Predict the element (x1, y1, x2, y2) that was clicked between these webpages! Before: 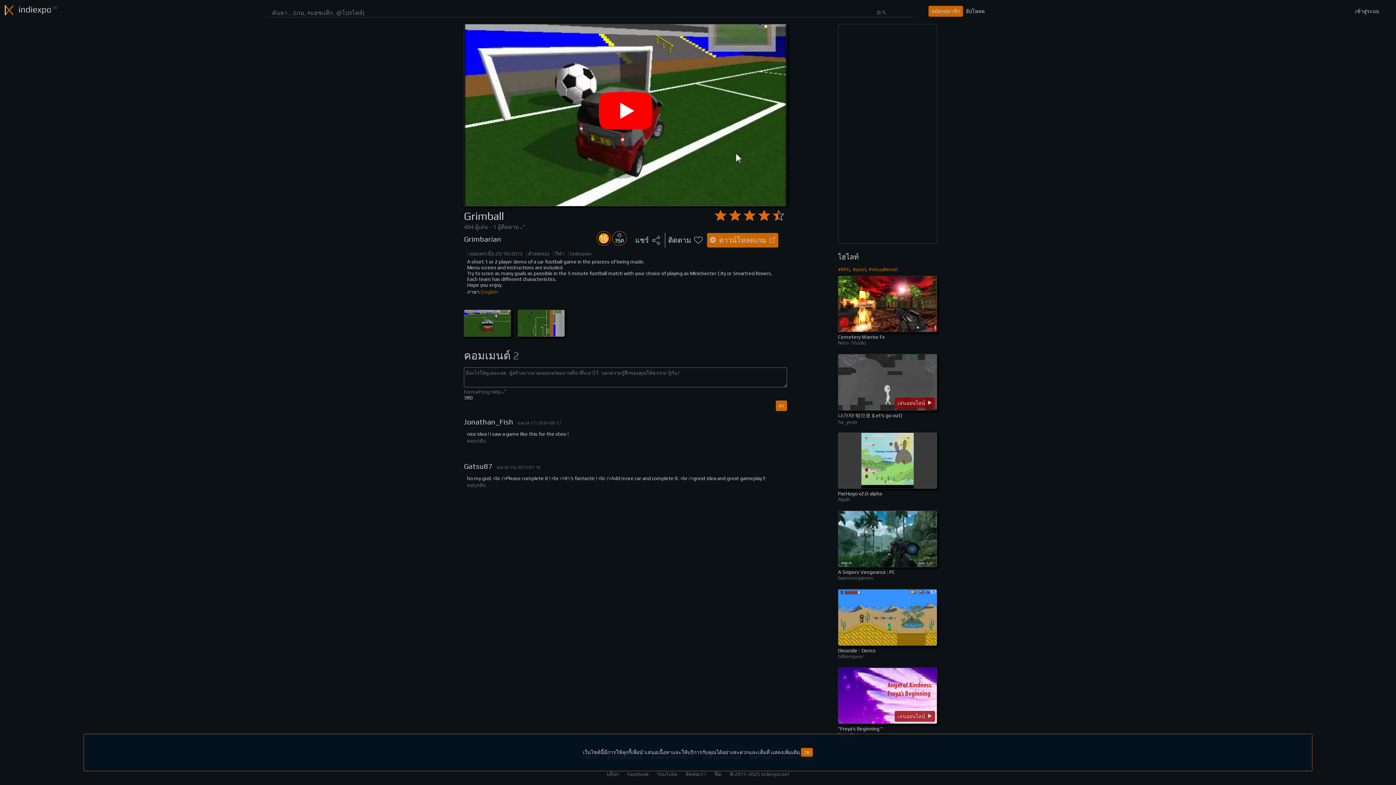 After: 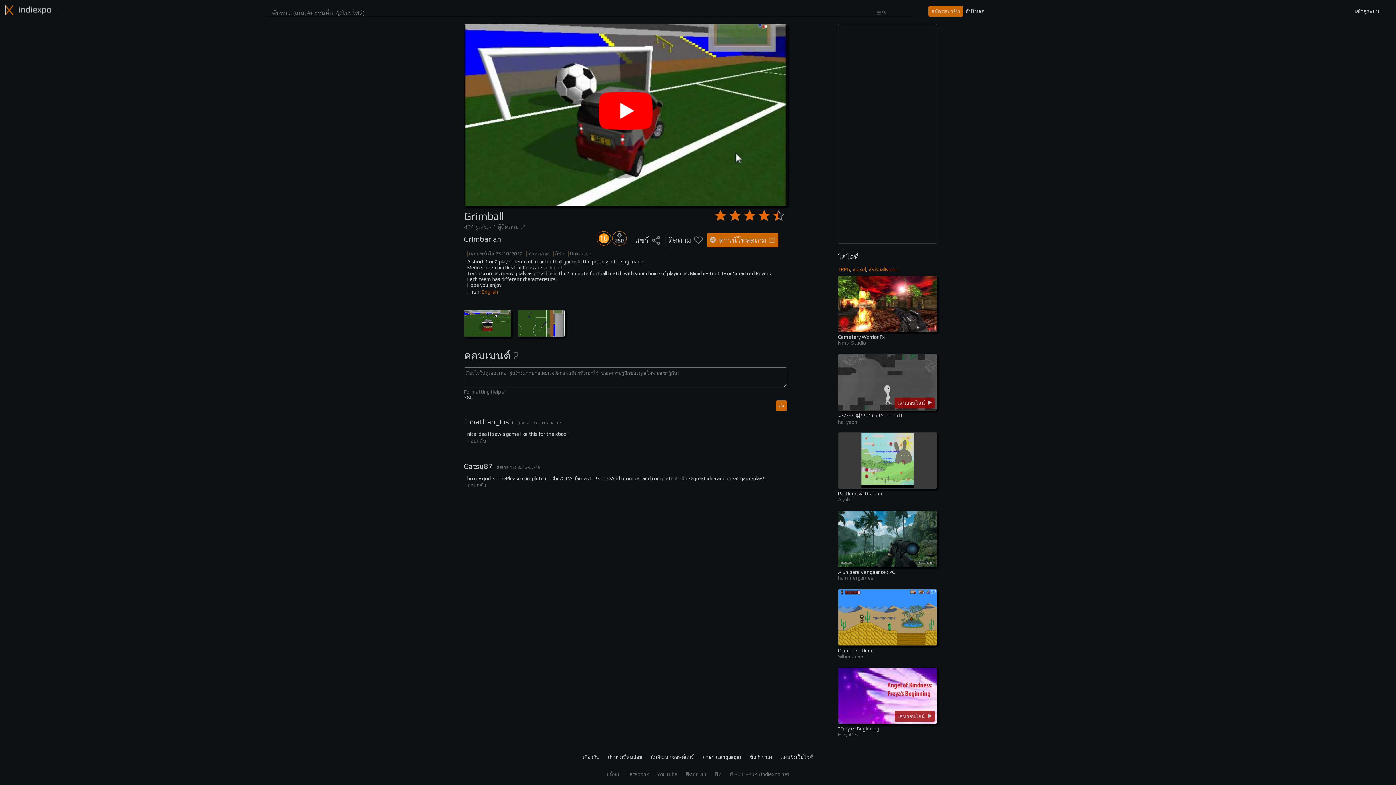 Action: bbox: (801, 748, 813, 757) label: OK